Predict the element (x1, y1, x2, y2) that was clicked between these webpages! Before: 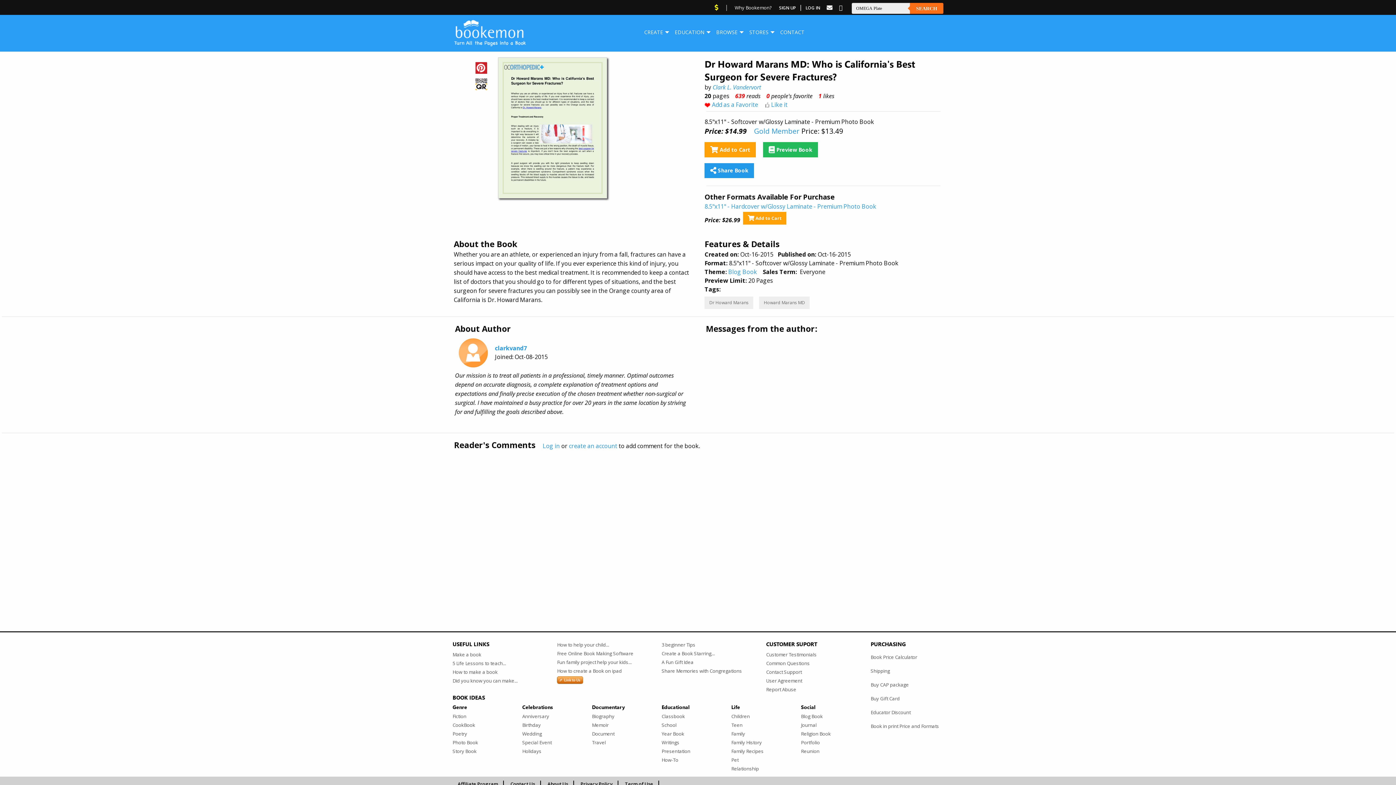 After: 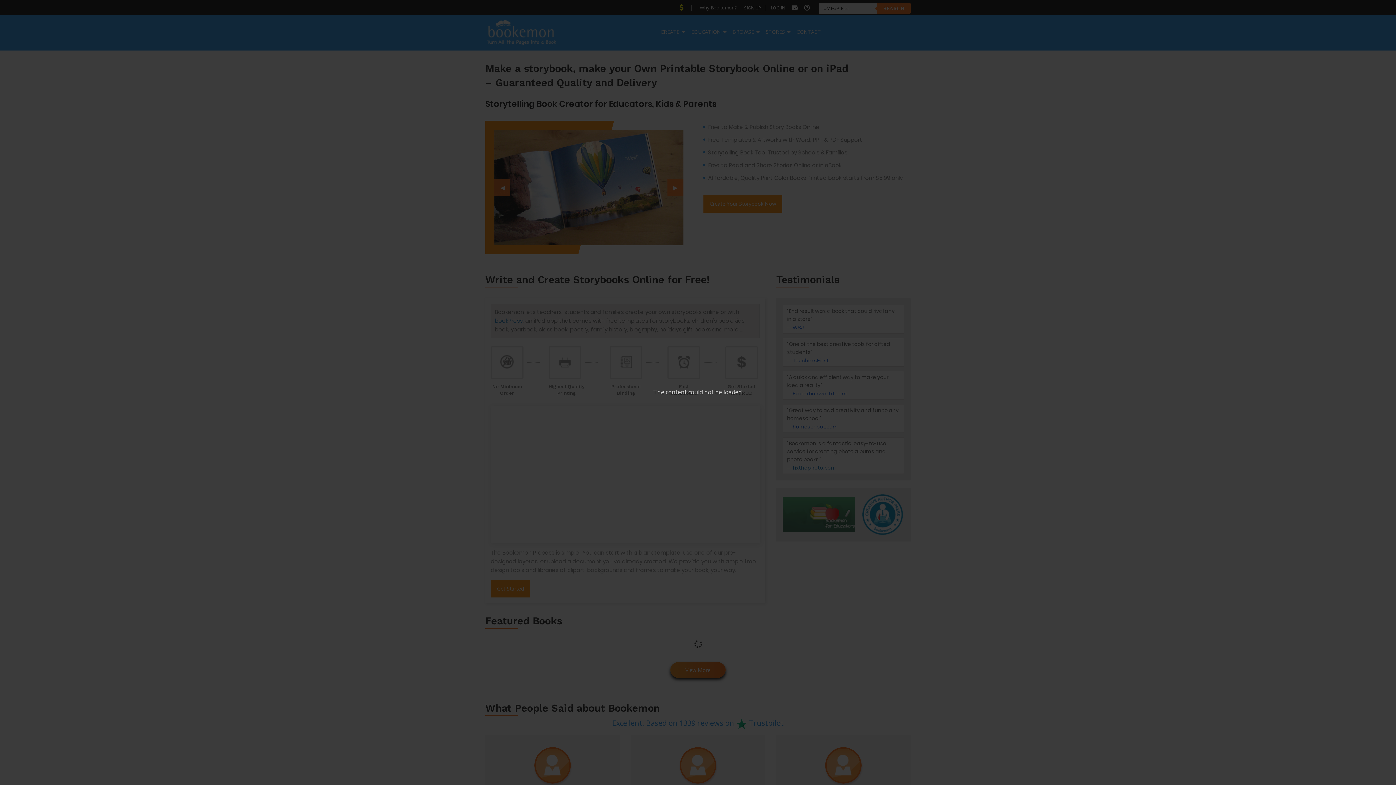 Action: bbox: (452, 747, 511, 756) label: Story Book